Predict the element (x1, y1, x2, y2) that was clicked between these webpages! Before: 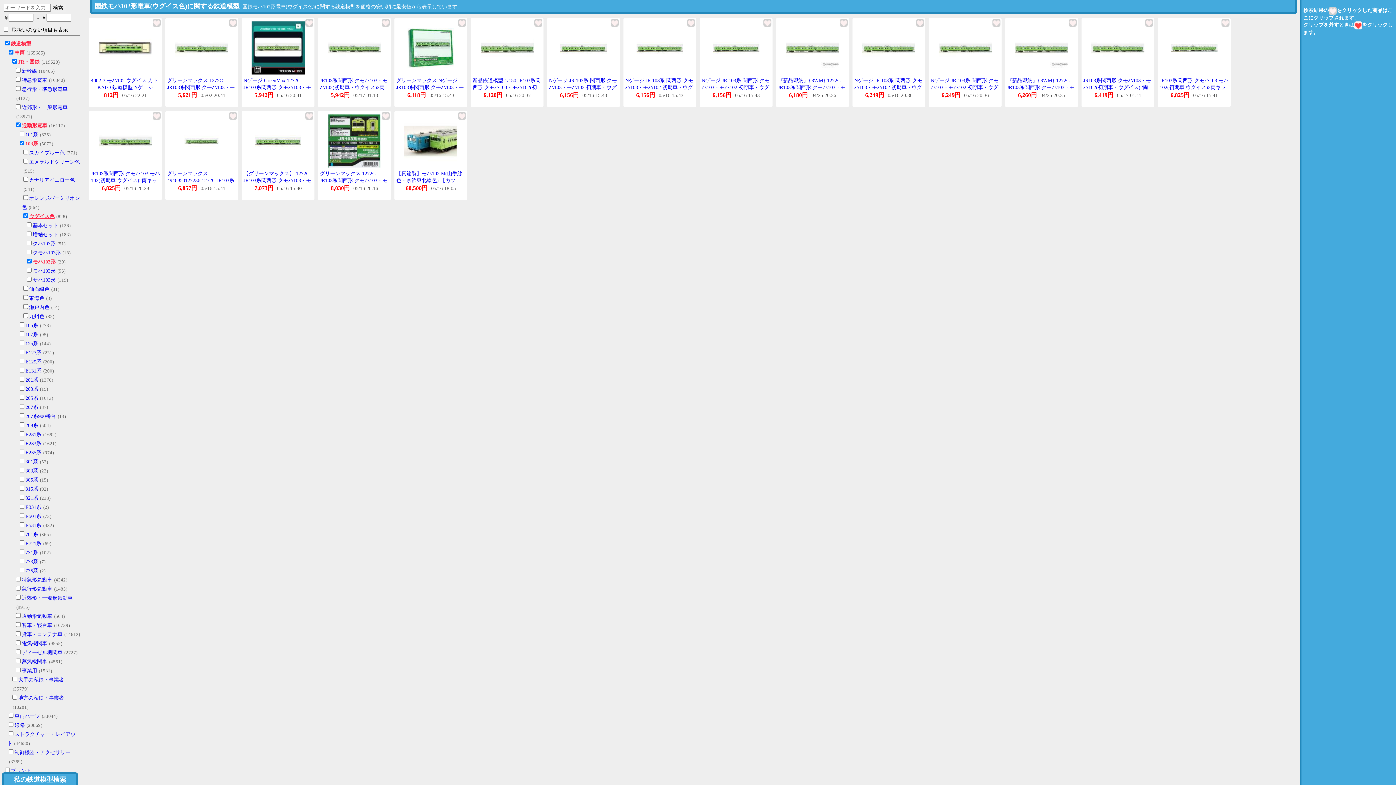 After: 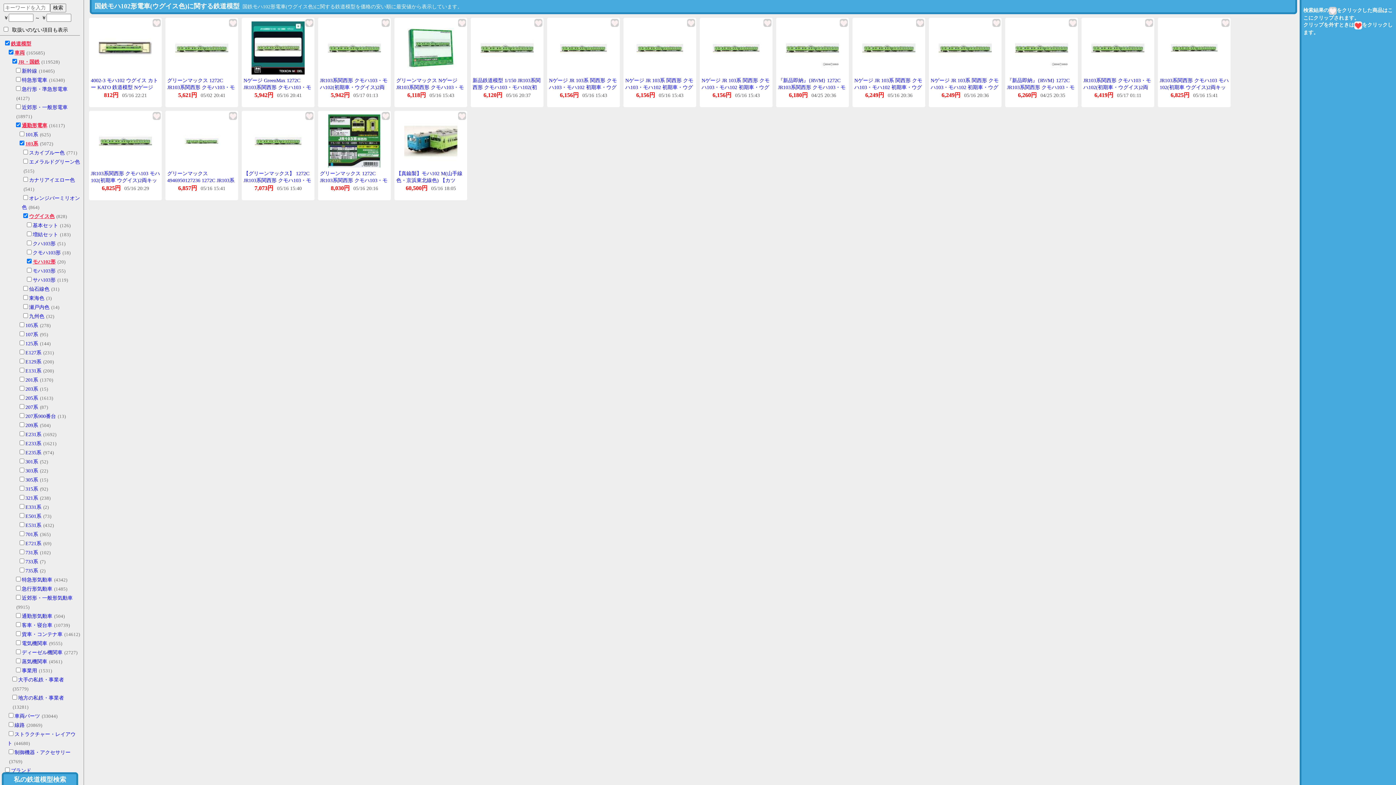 Action: bbox: (32, 259, 55, 264) label: モハ102形